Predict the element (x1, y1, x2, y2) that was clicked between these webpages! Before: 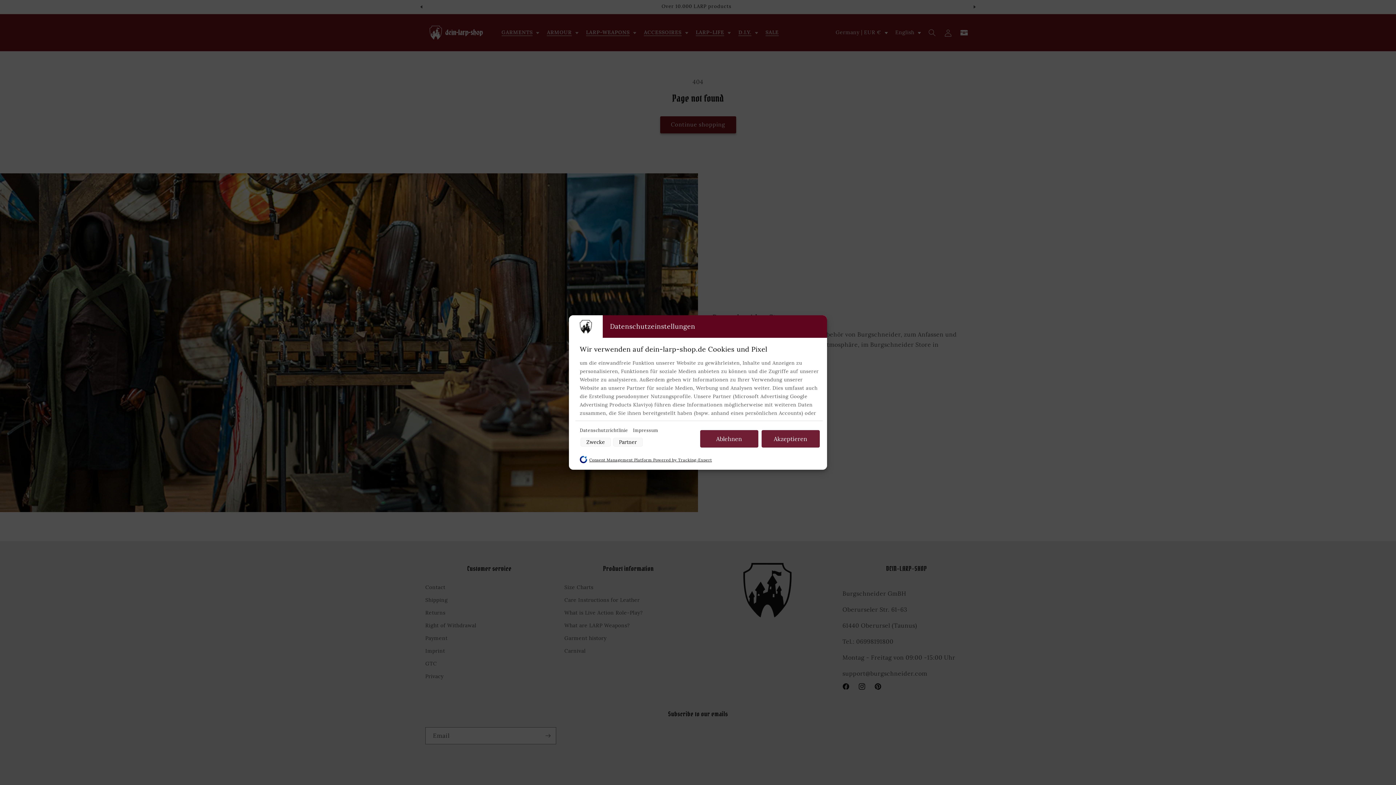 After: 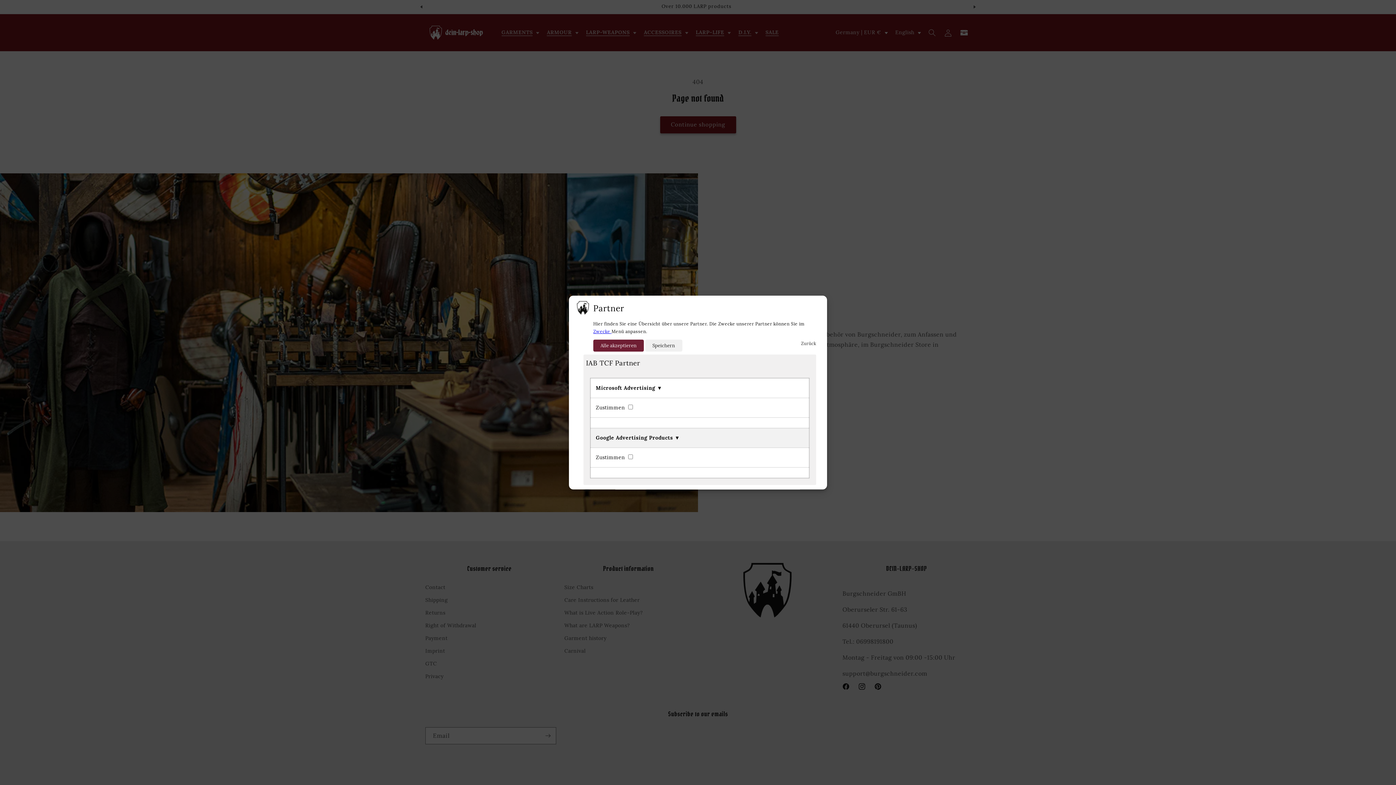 Action: label: Partner bbox: (613, 438, 642, 446)